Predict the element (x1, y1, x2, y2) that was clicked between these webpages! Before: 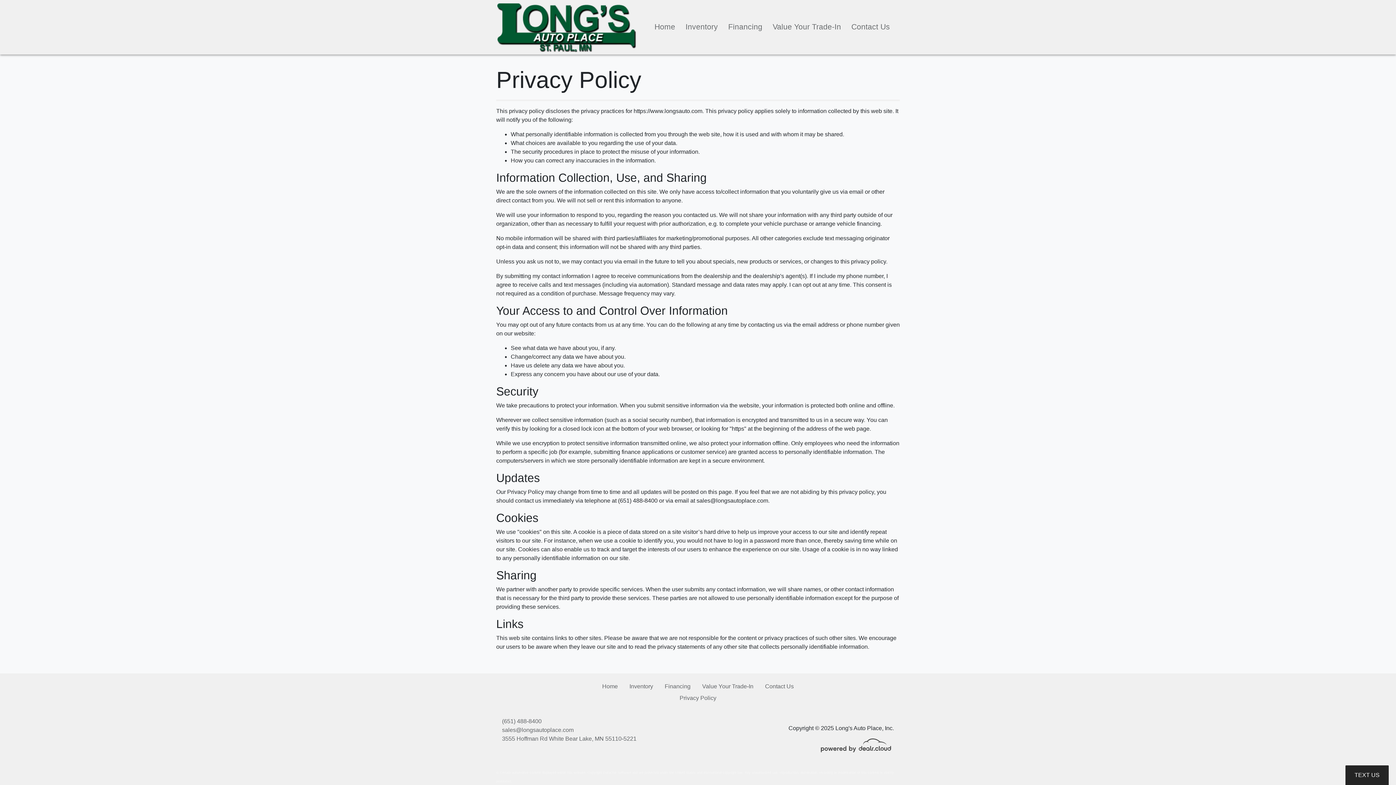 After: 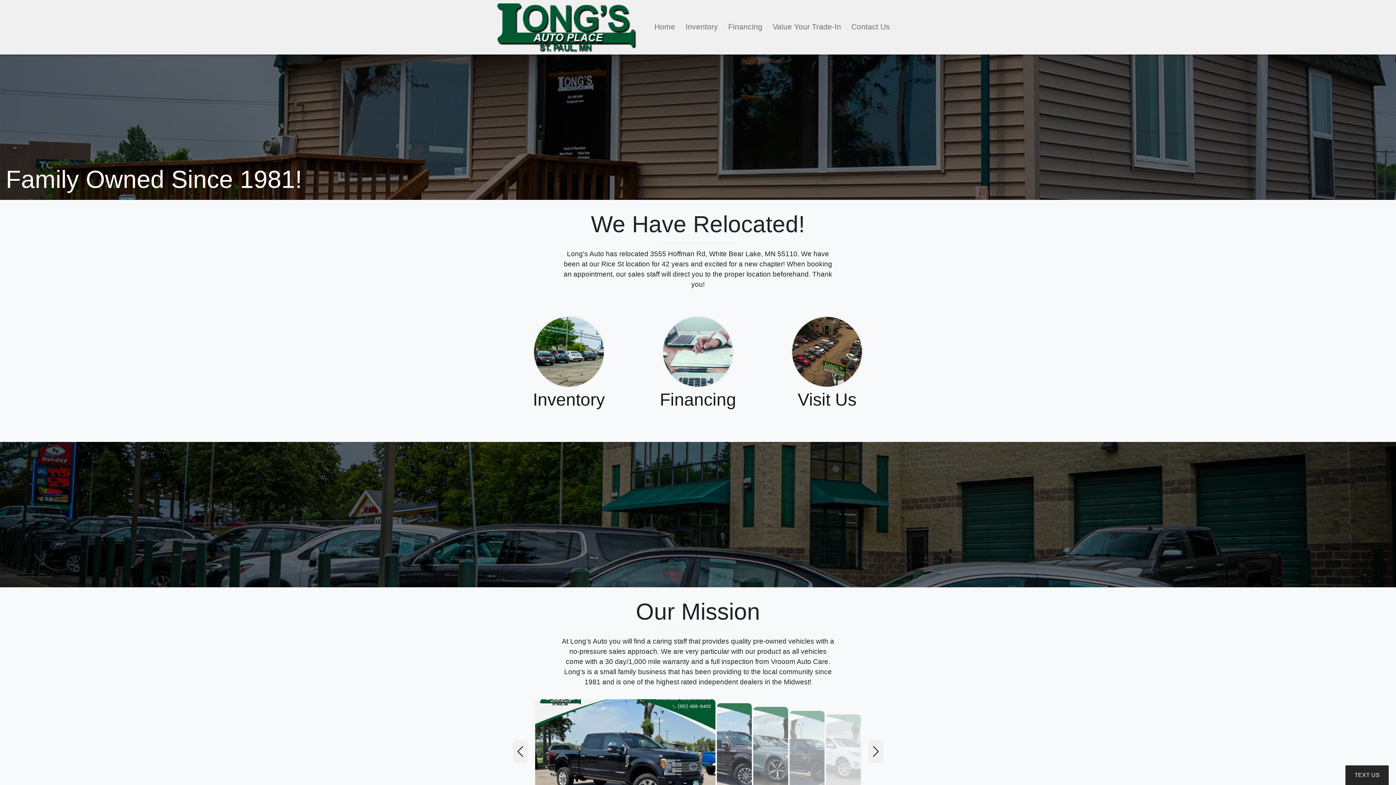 Action: bbox: (496, 0, 643, 54)